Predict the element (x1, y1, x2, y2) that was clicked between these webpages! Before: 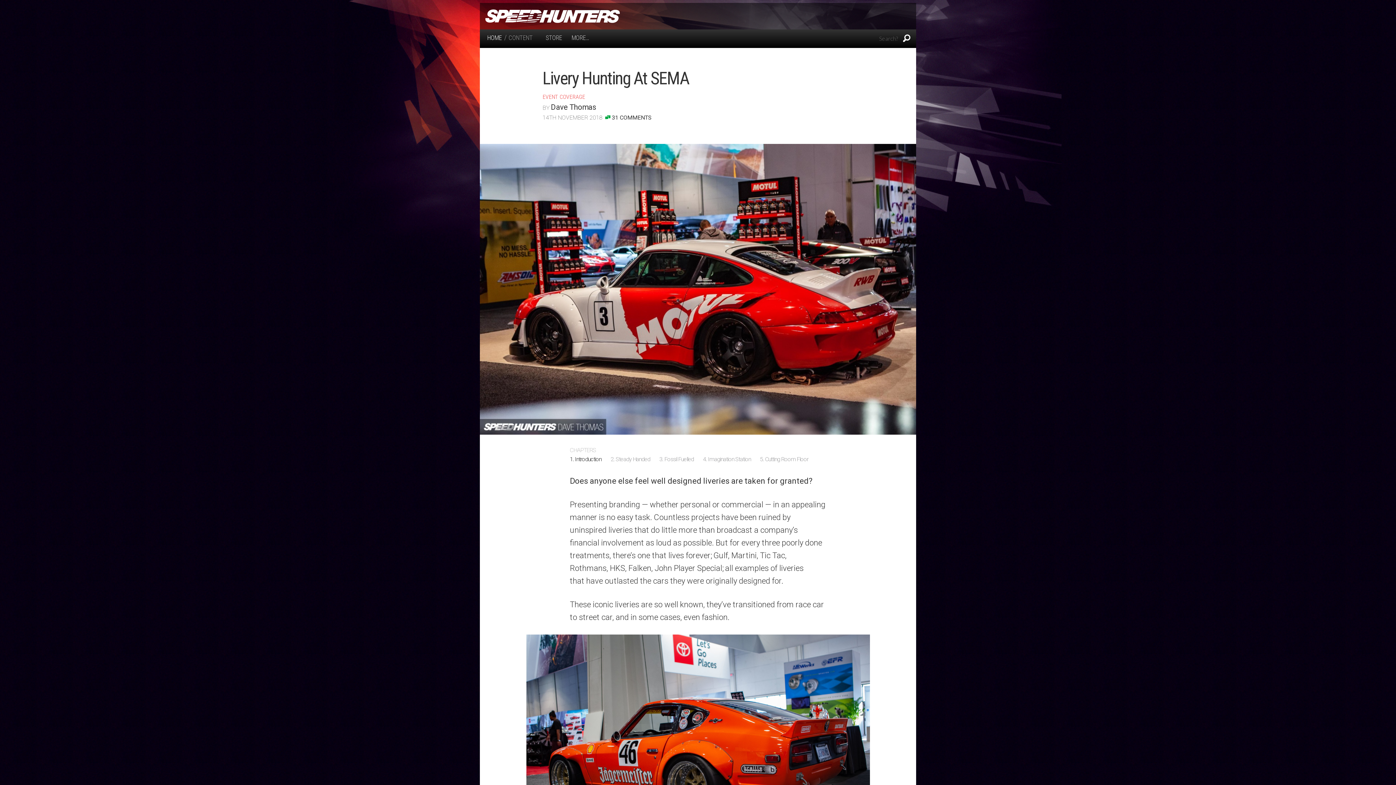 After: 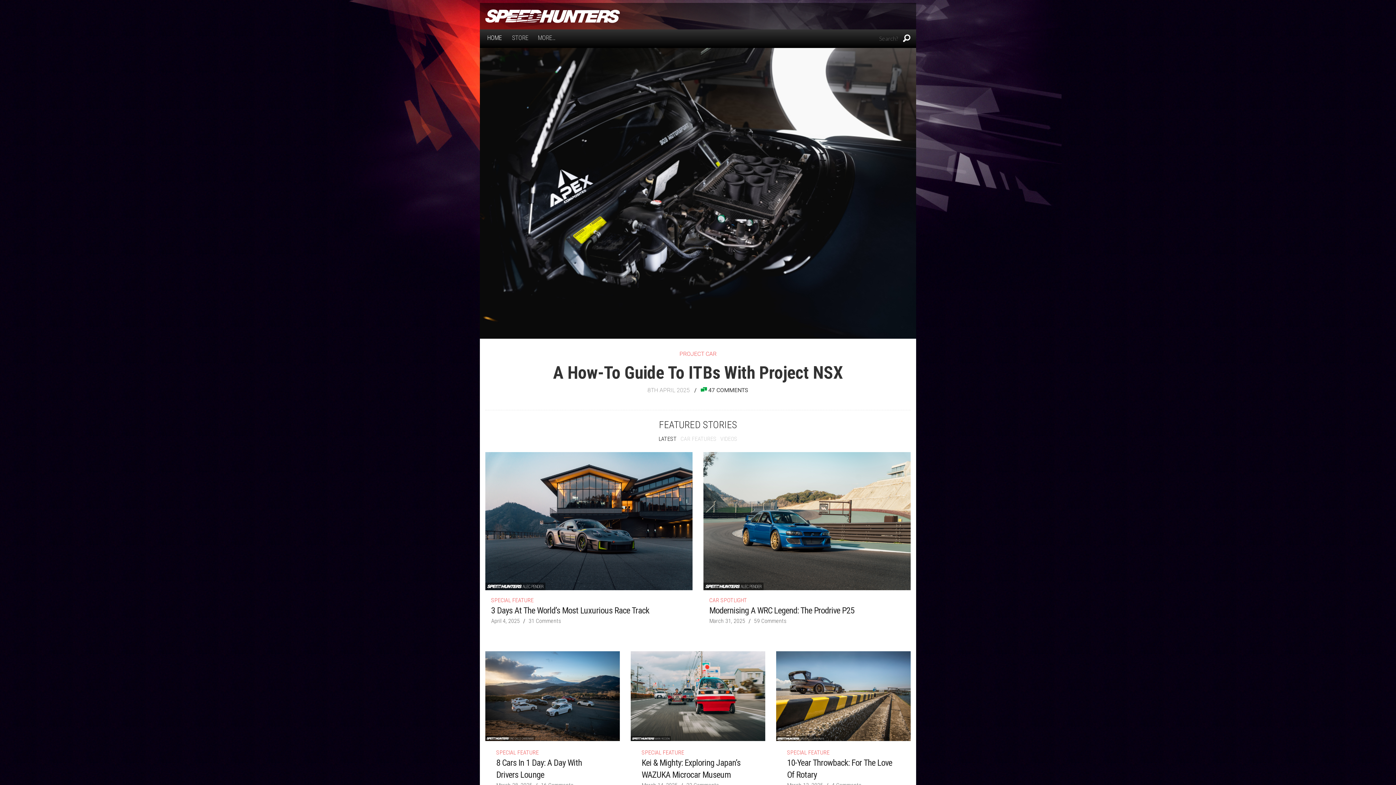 Action: bbox: (485, 11, 620, 19)